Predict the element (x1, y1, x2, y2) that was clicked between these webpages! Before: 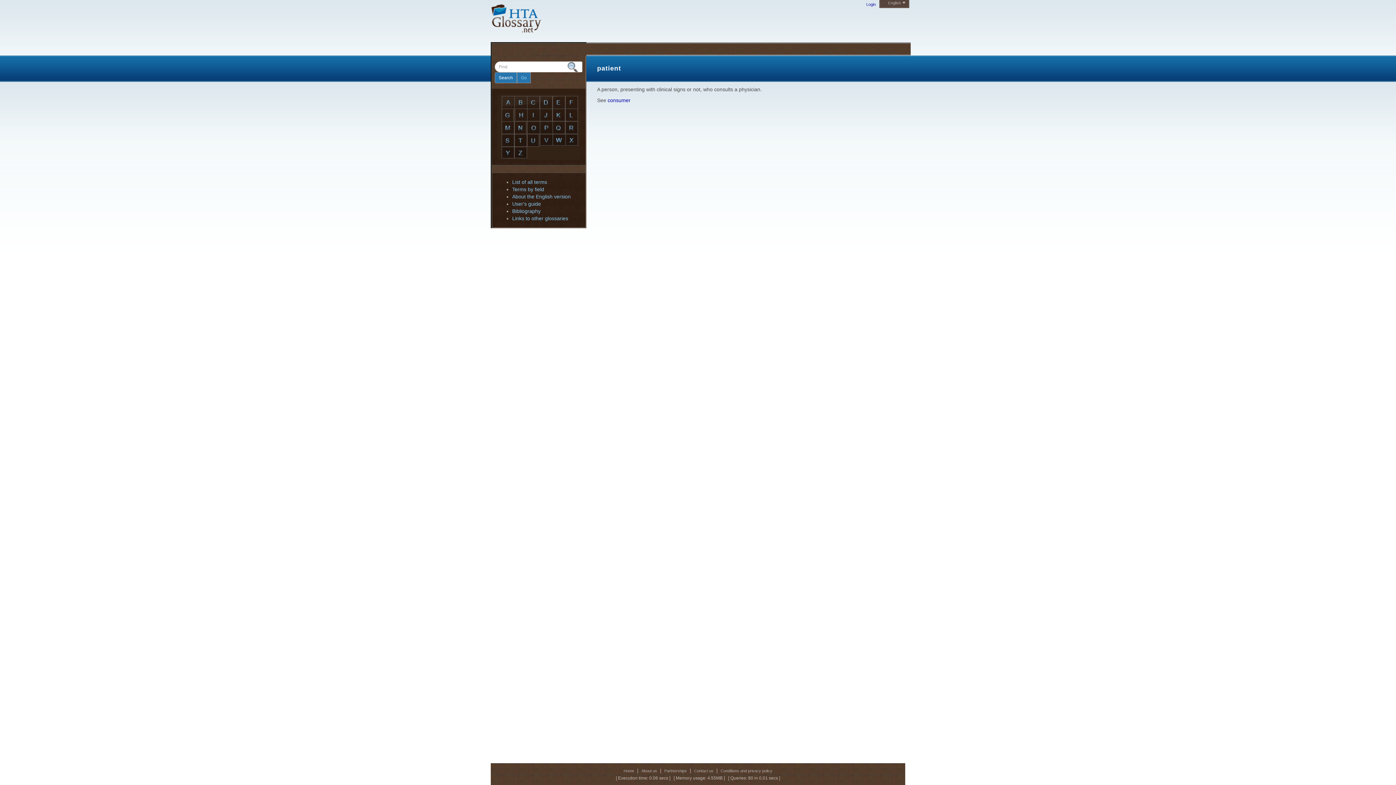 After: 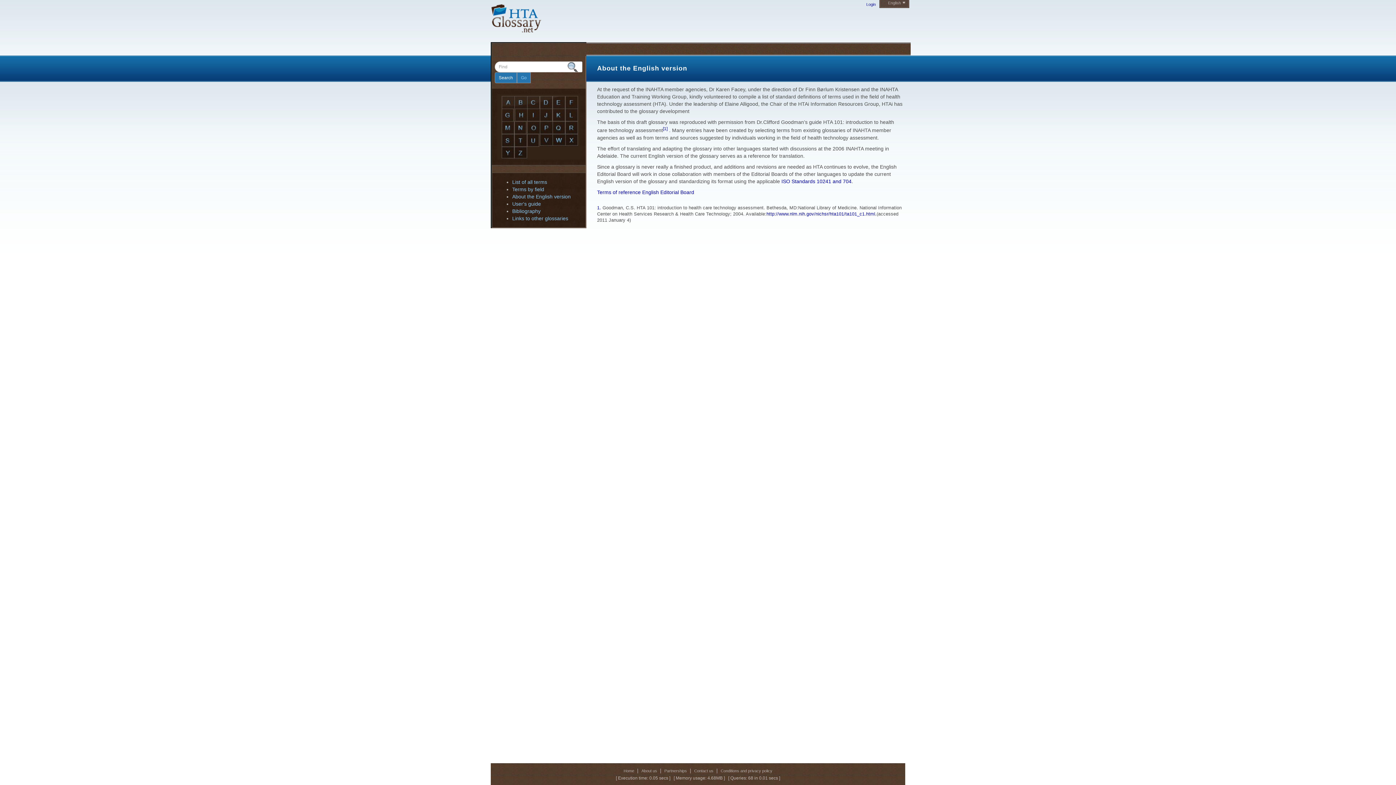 Action: bbox: (512, 193, 570, 199) label: About the English version